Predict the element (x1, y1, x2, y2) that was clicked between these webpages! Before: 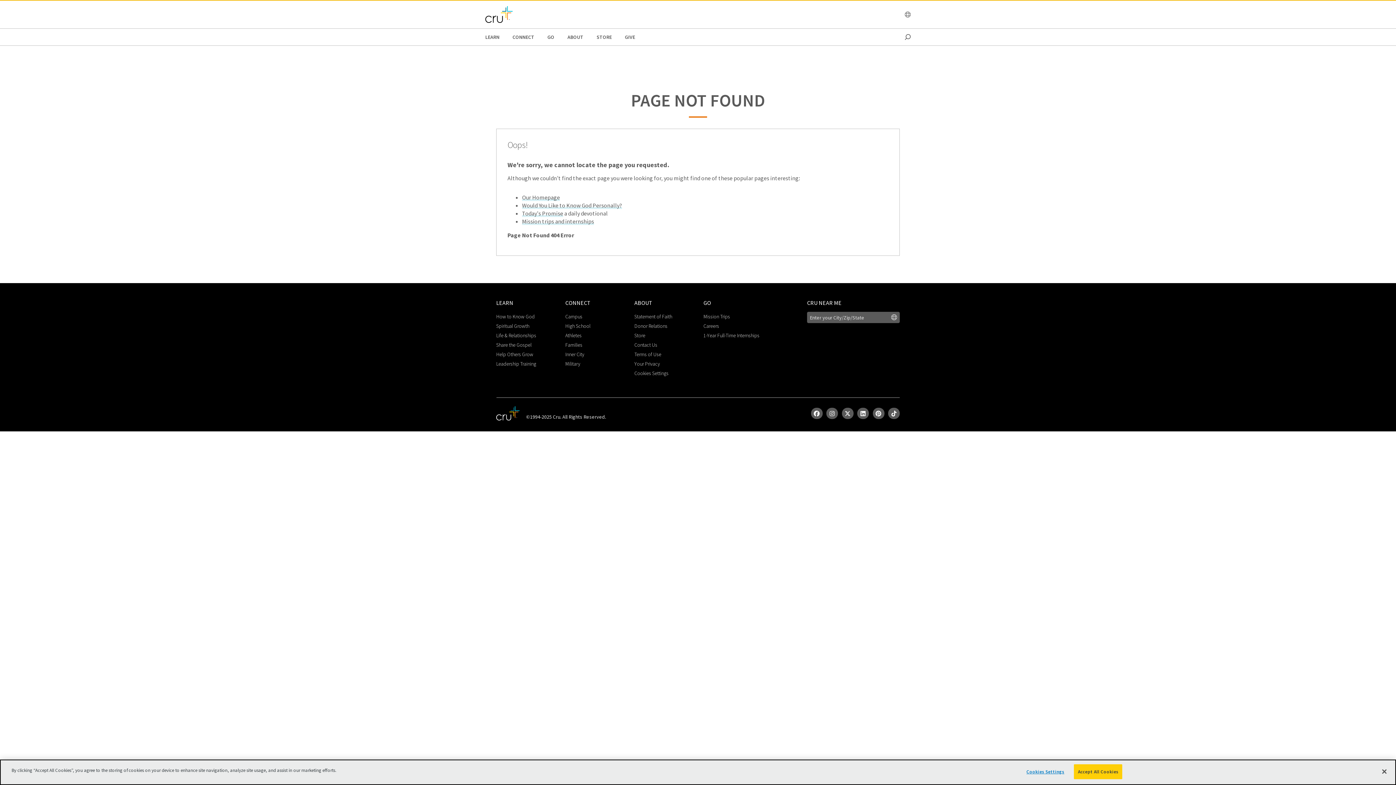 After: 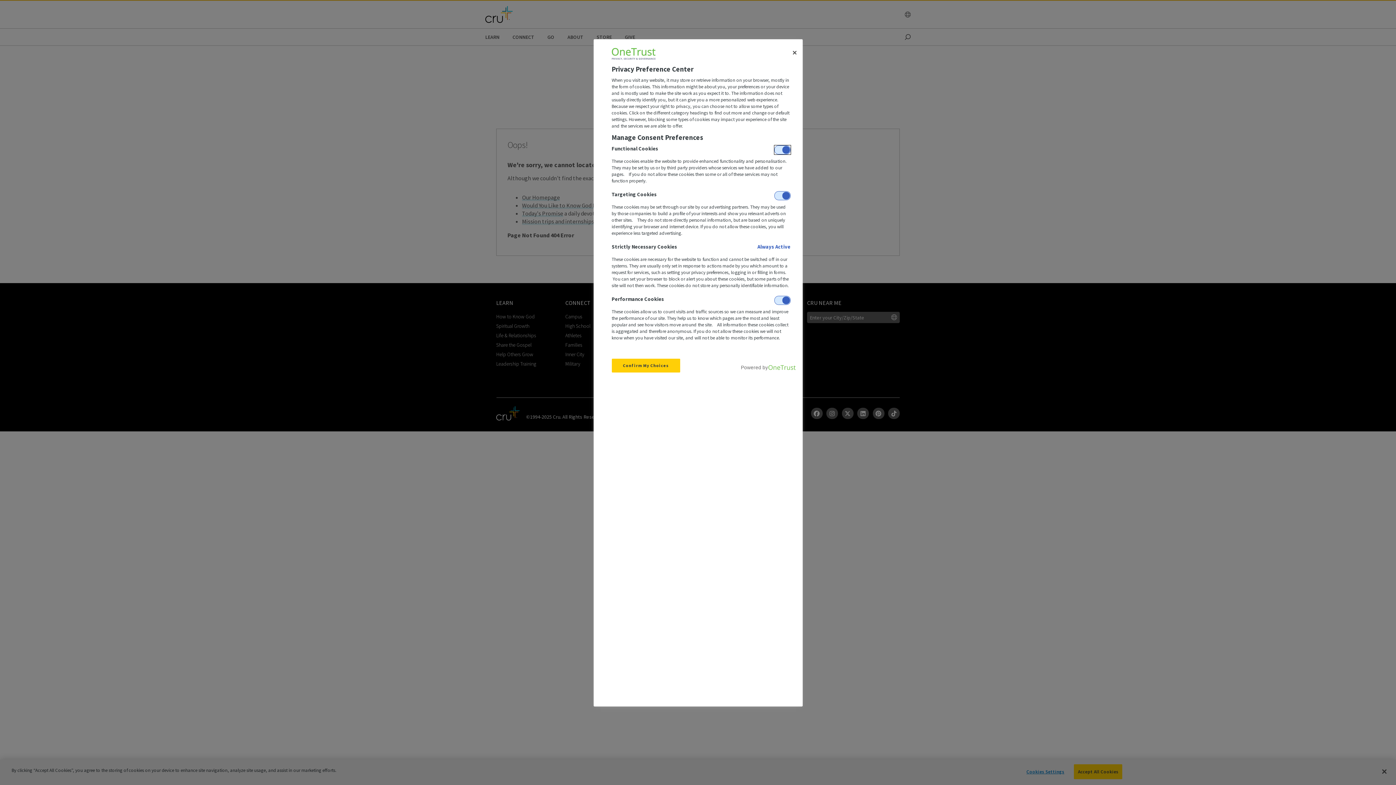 Action: label: Cookies Settings bbox: (1022, 765, 1068, 779)